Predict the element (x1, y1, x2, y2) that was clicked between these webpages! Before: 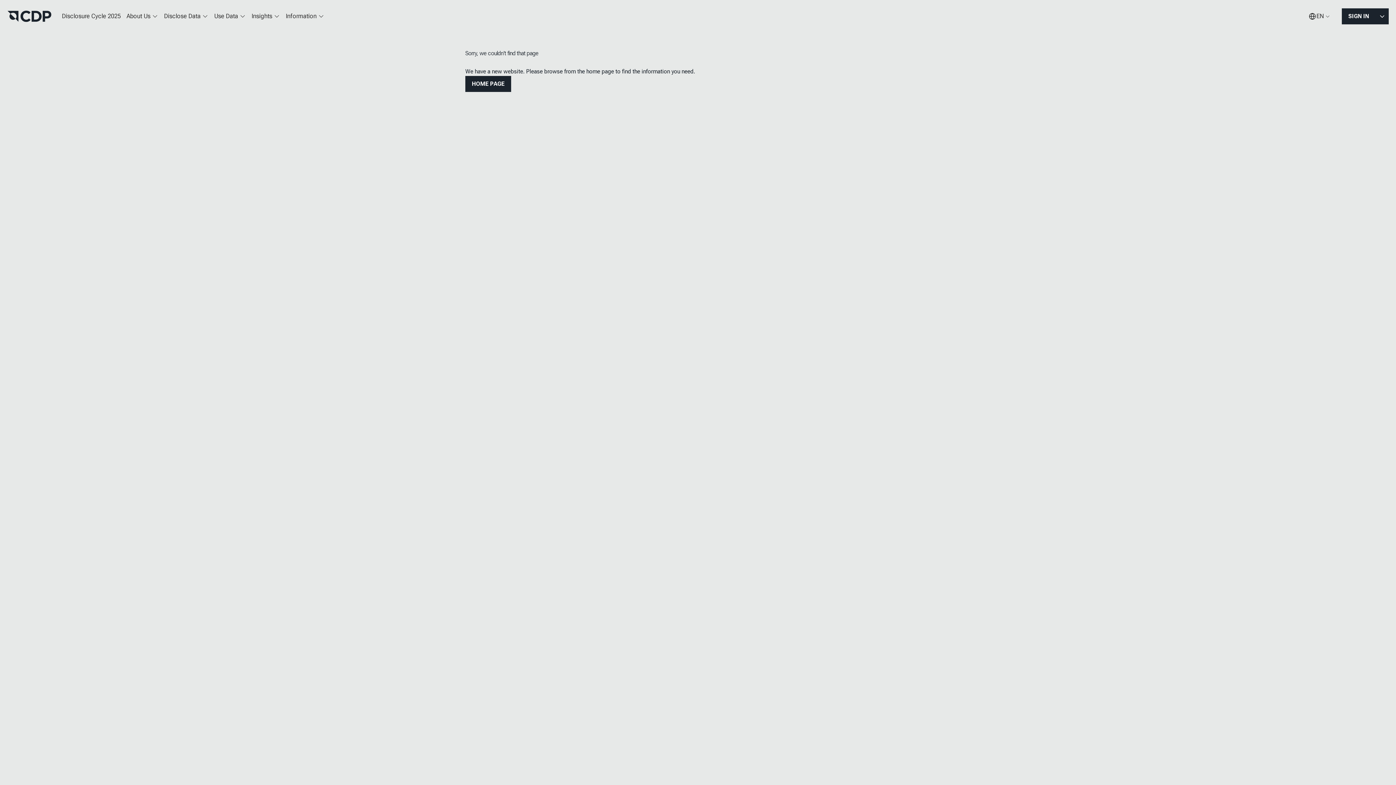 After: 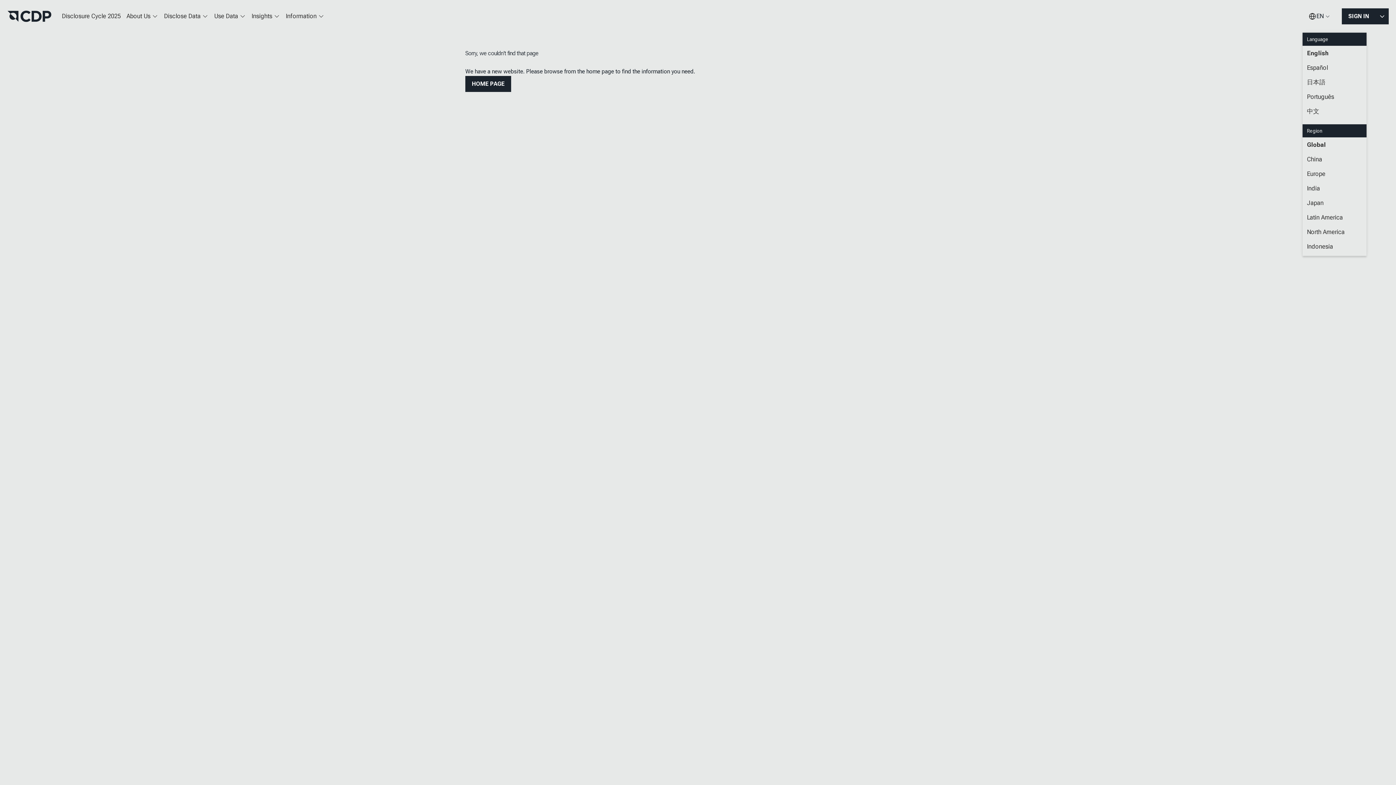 Action: label: EN bbox: (1302, 7, 1336, 25)